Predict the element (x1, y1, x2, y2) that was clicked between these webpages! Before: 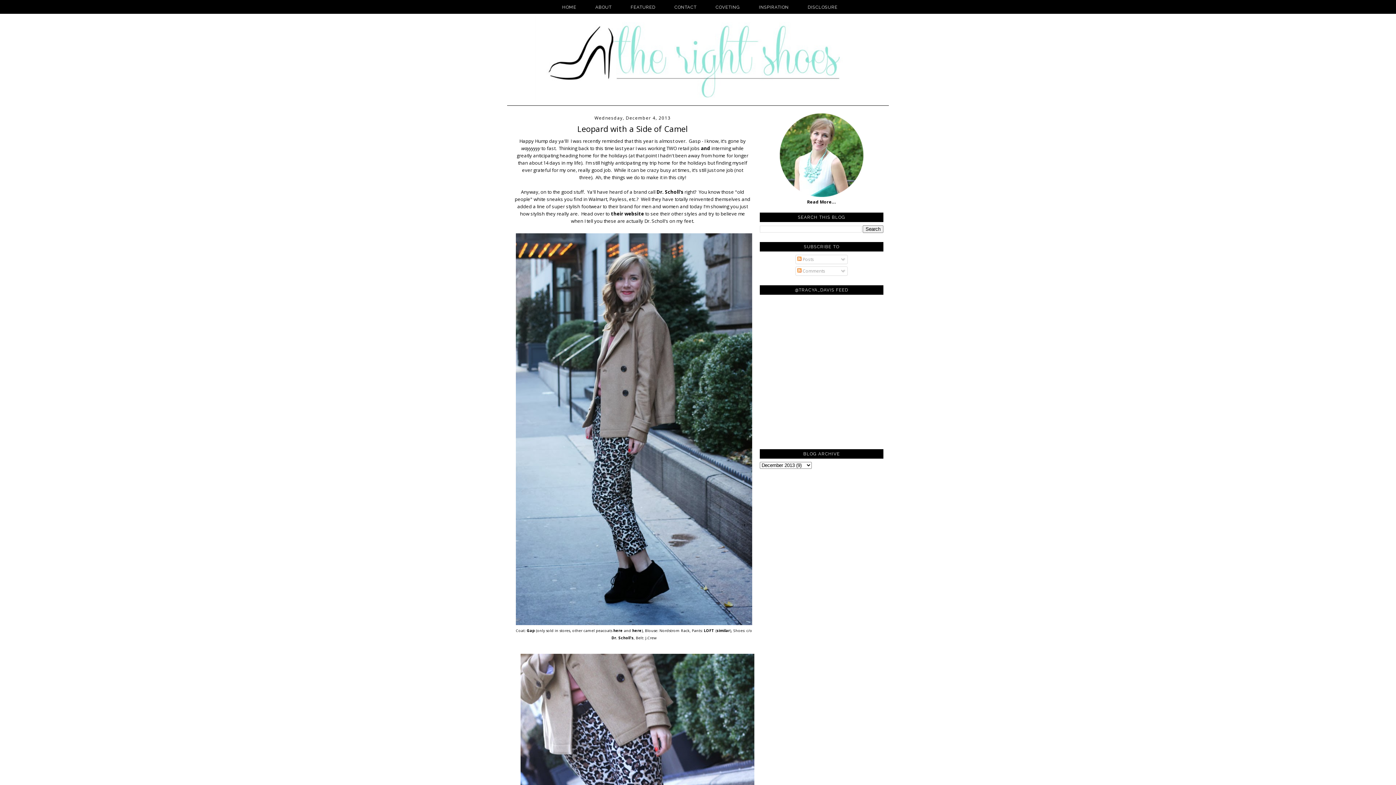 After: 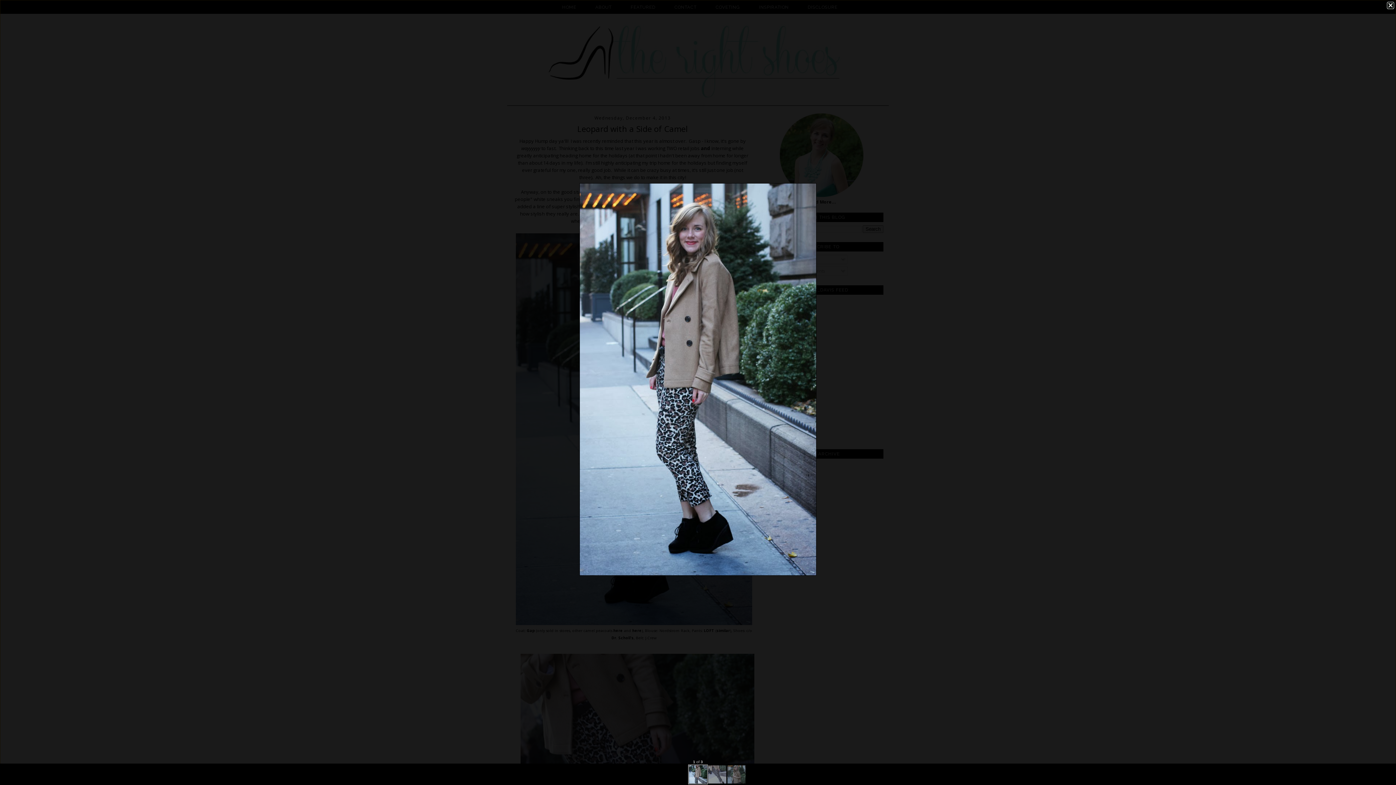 Action: bbox: (516, 620, 752, 626)